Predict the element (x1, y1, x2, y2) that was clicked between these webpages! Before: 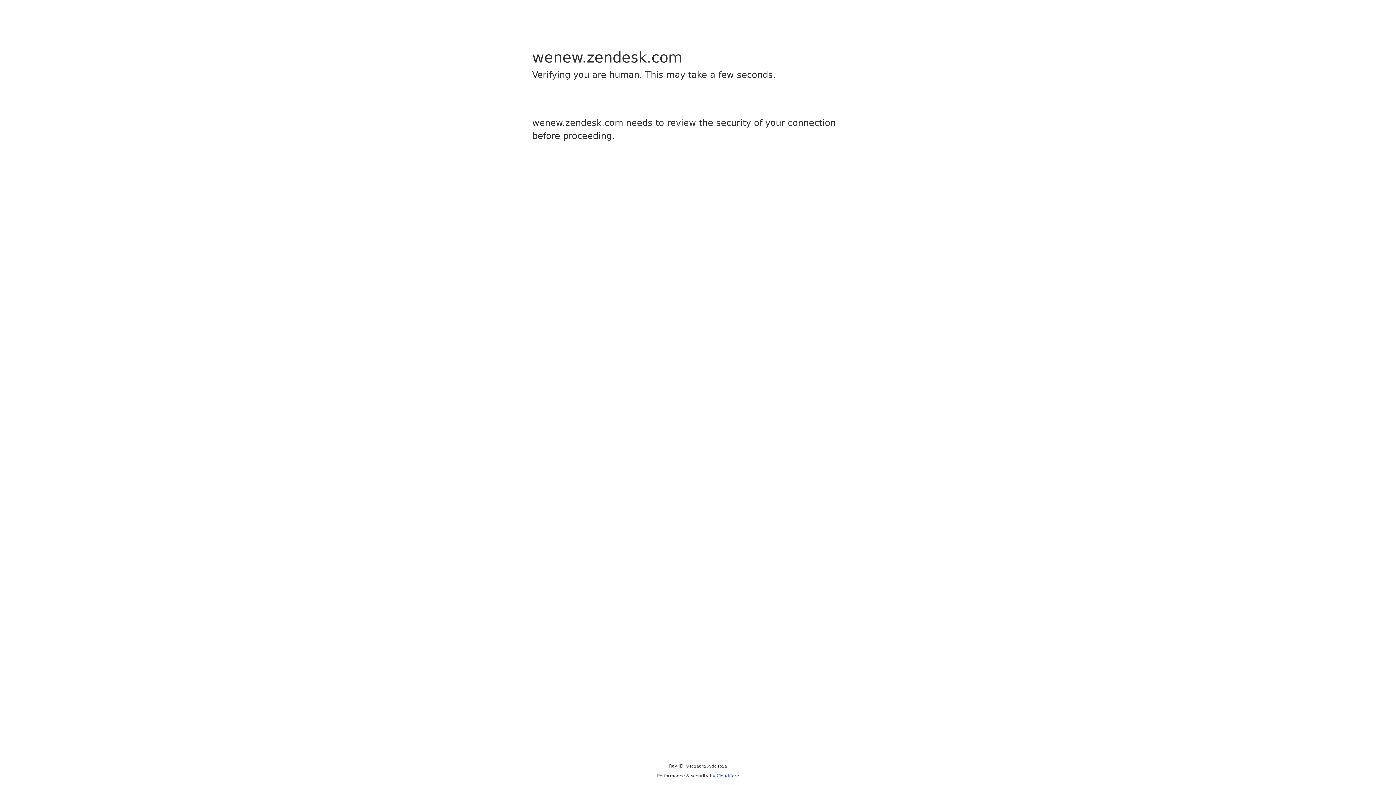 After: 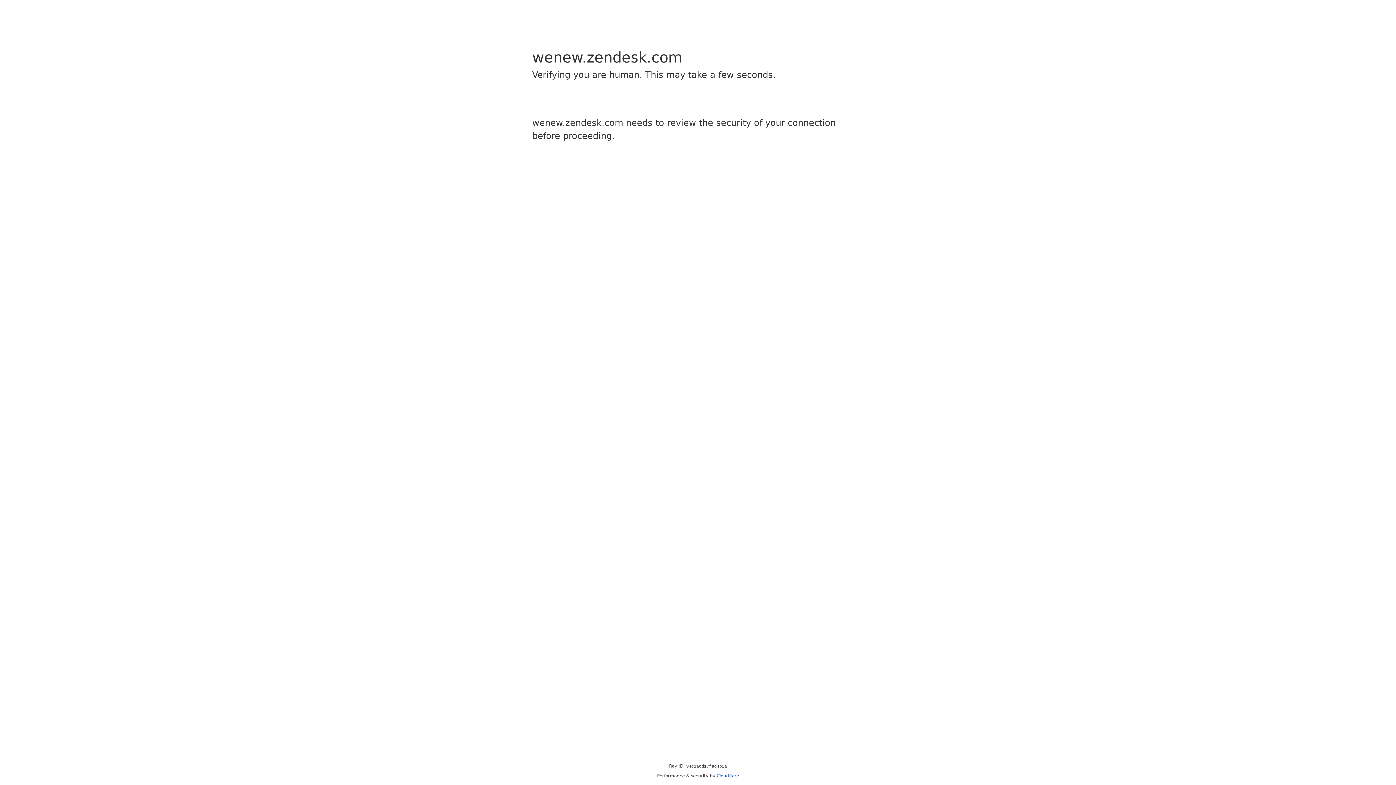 Action: label: Cloudflare bbox: (716, 773, 739, 778)